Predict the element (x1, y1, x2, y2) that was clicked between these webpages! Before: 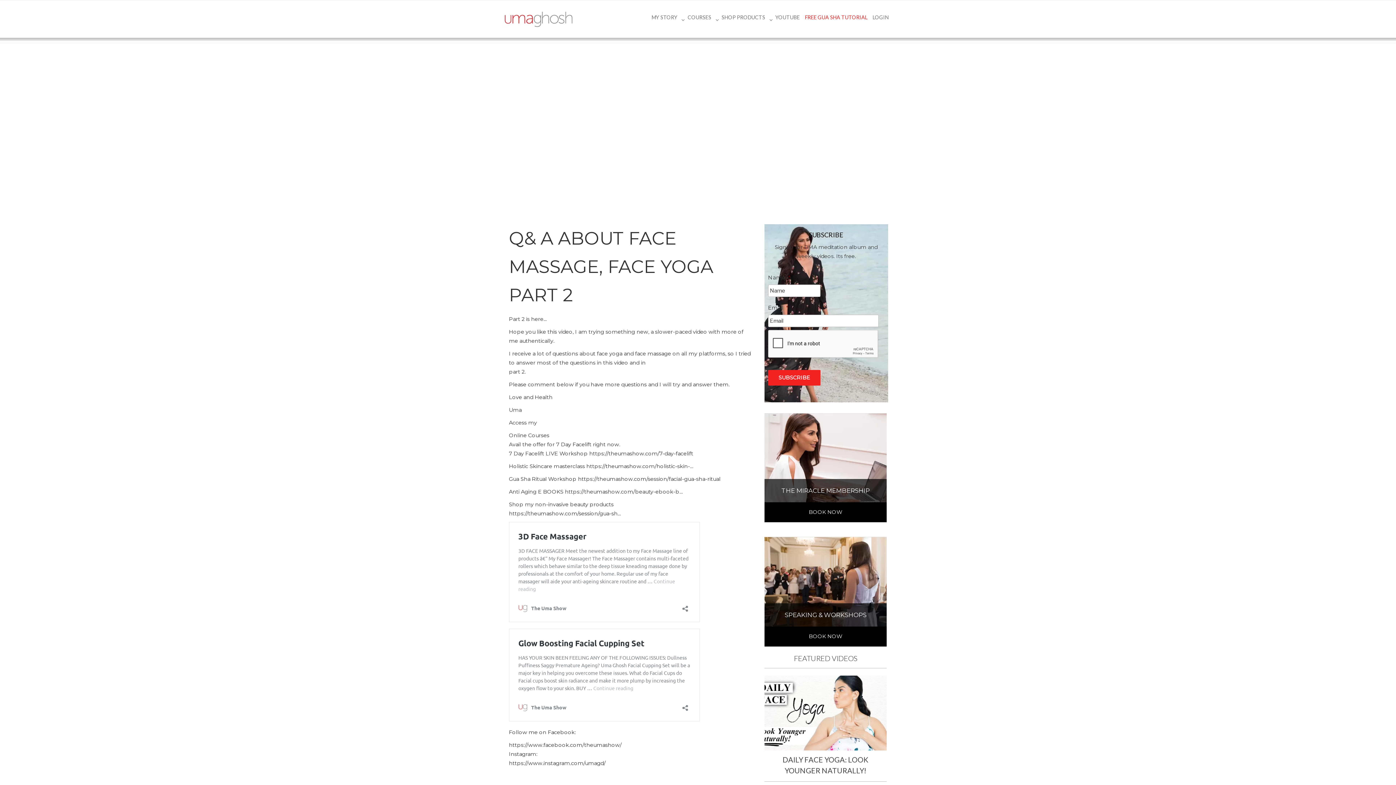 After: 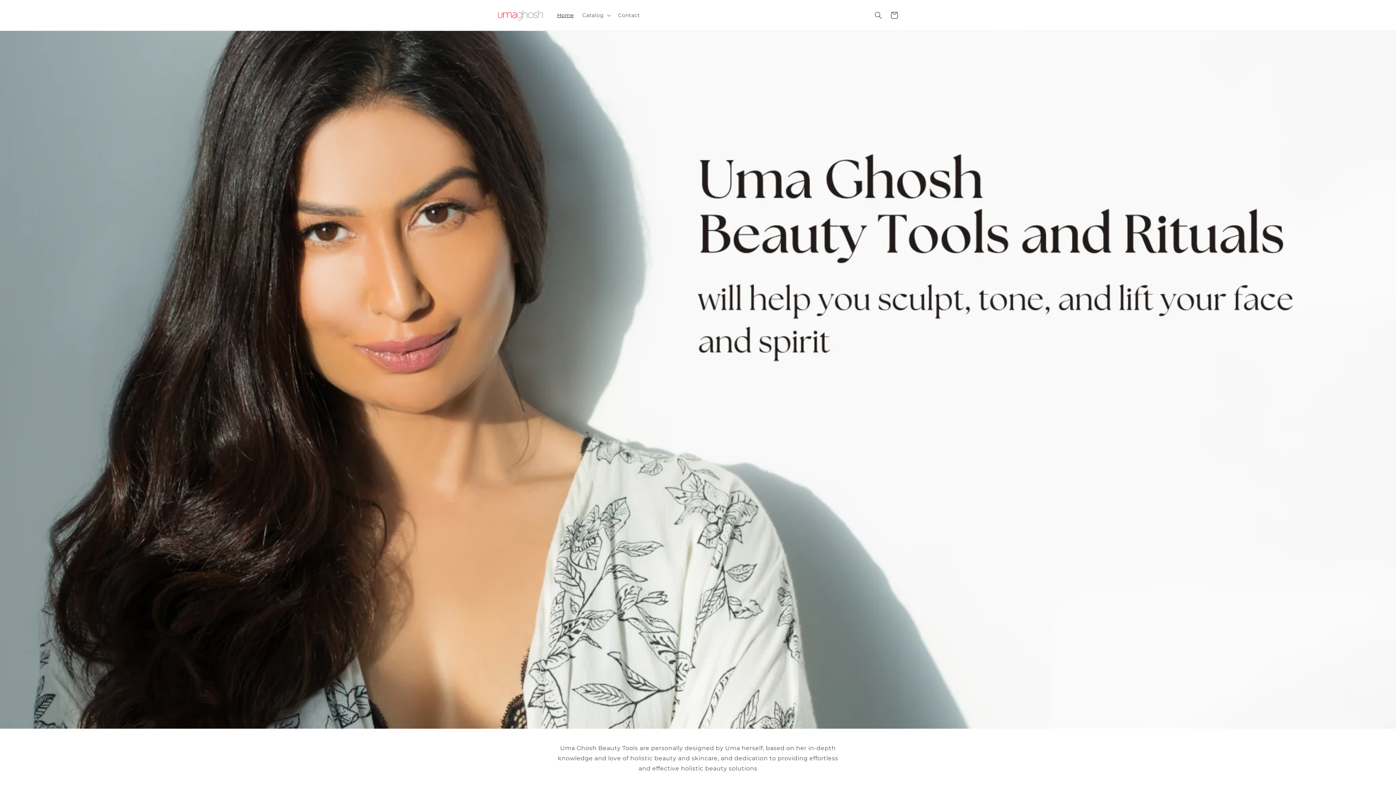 Action: bbox: (719, 9, 772, 25) label: SHOP PRODUCTS